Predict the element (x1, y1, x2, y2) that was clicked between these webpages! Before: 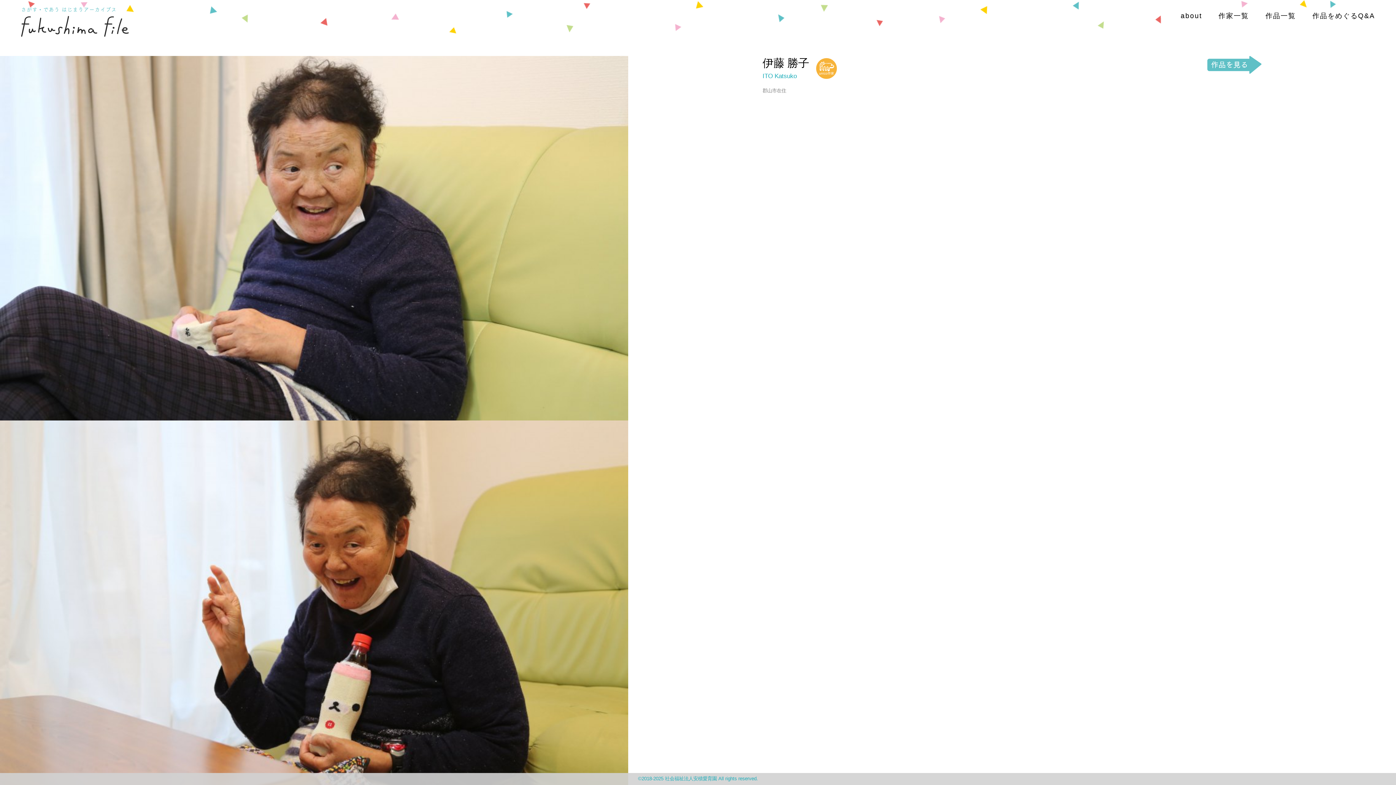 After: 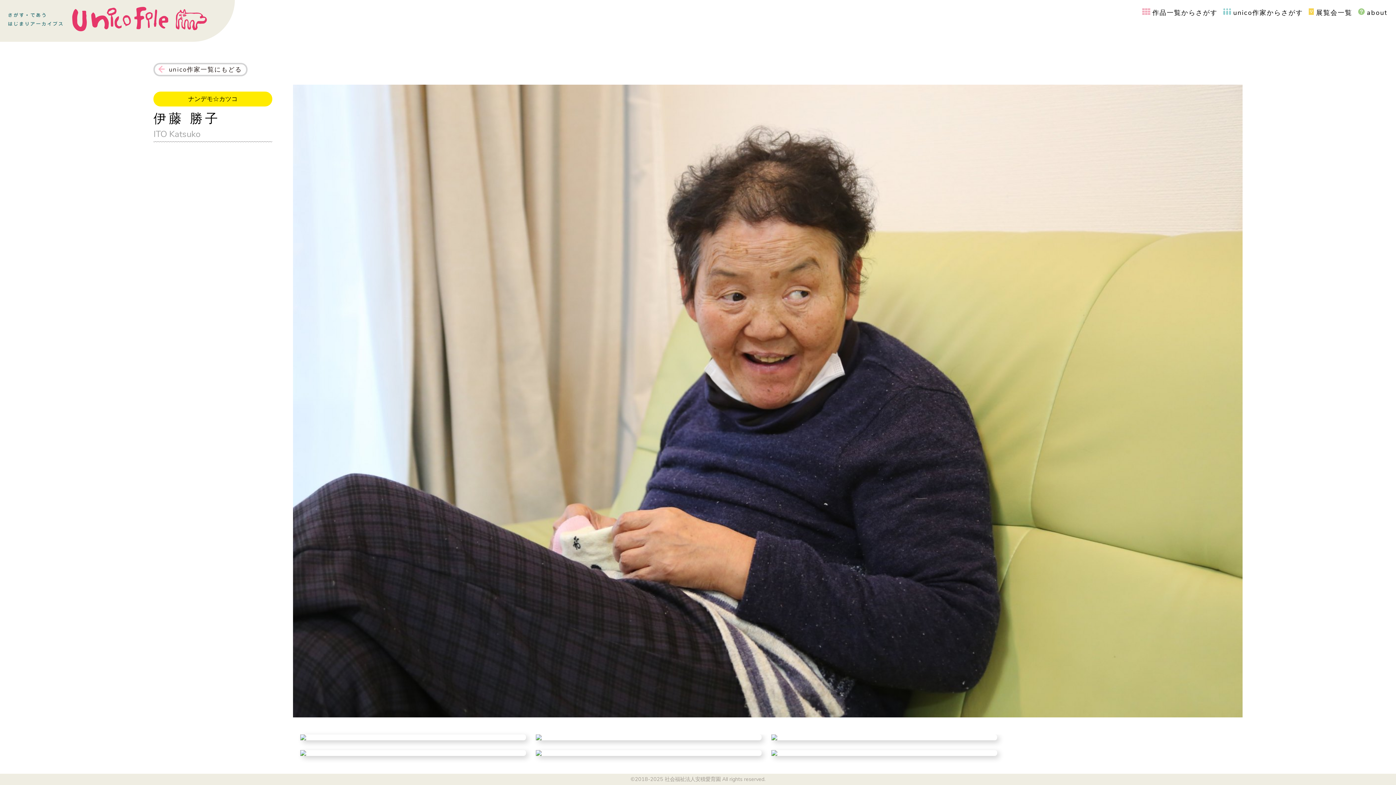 Action: label: unico作家 bbox: (816, 57, 837, 78)